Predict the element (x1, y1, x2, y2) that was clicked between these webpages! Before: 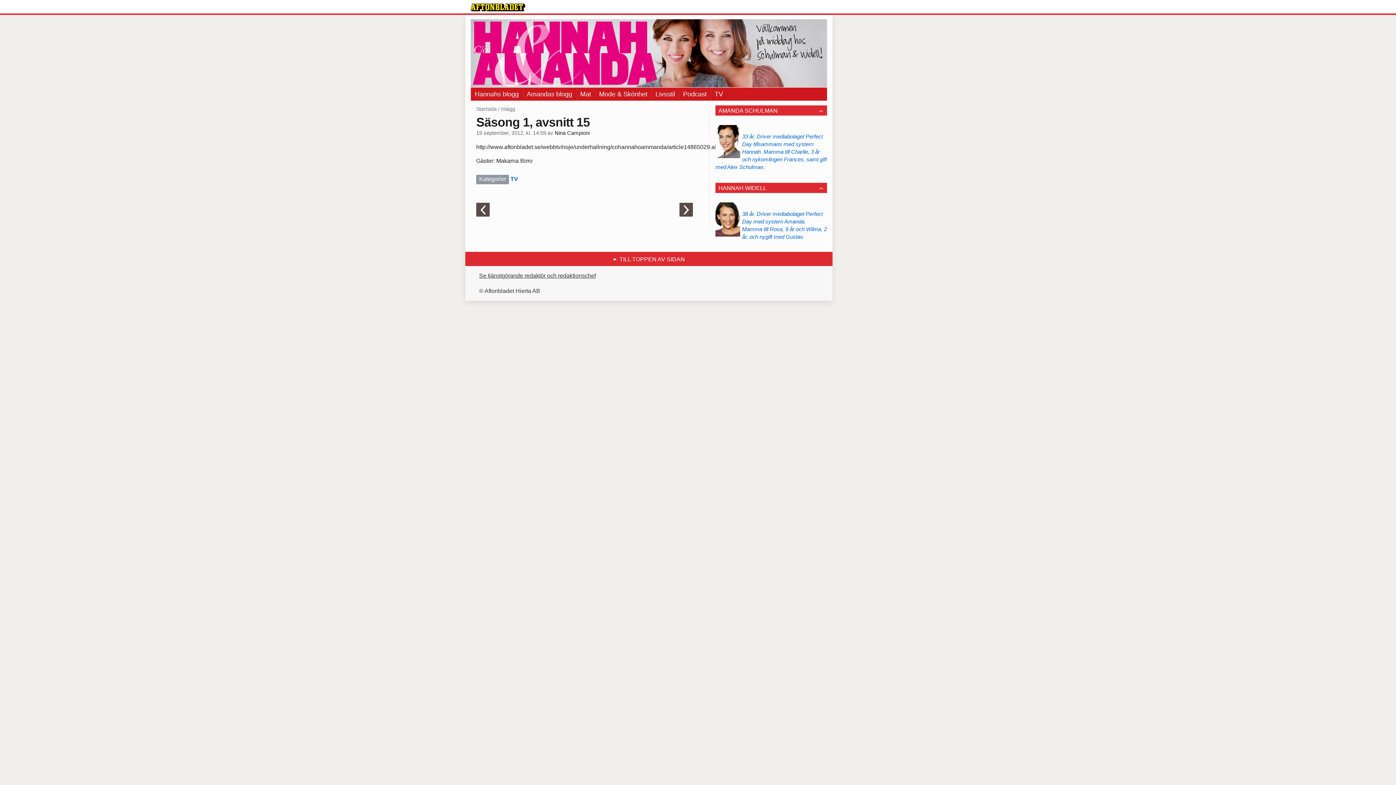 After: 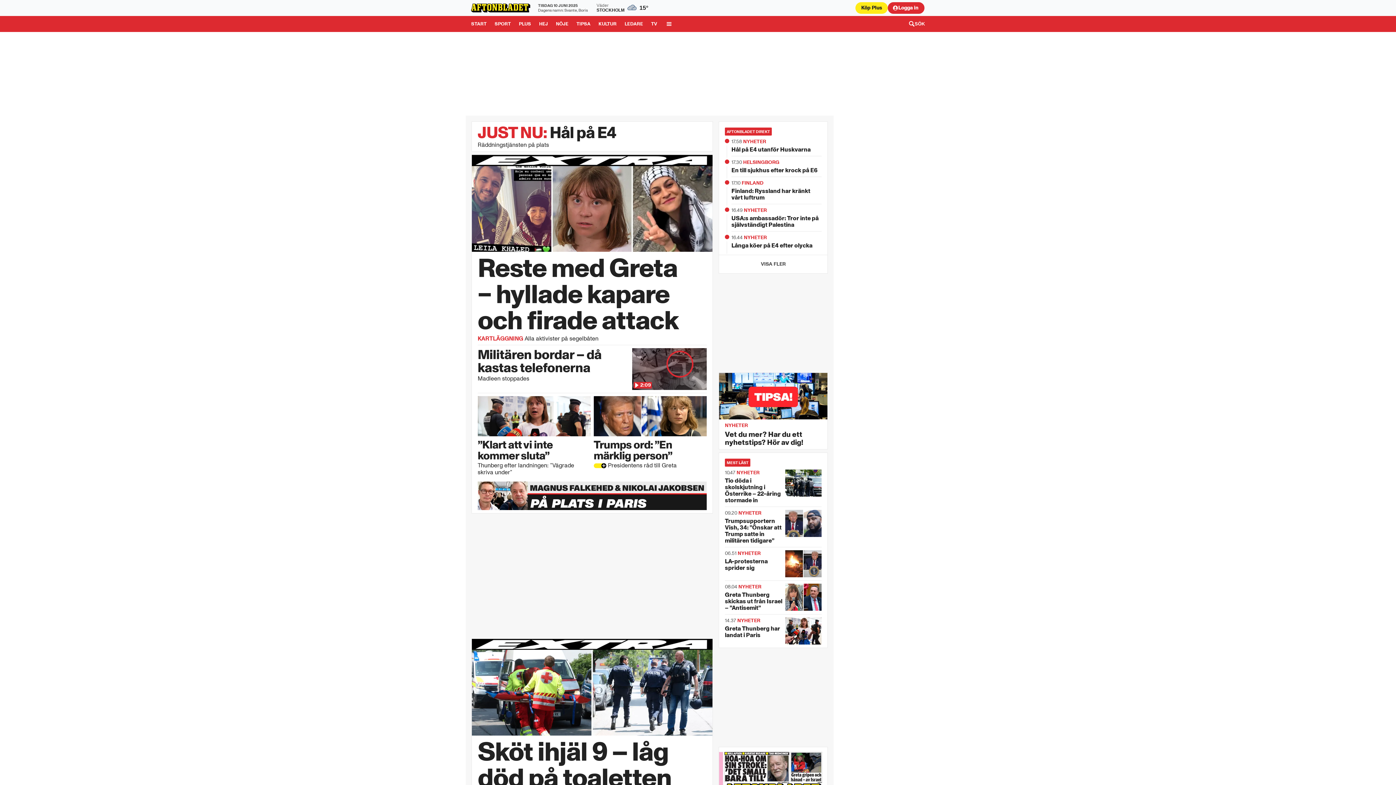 Action: bbox: (470, 3, 525, 11)